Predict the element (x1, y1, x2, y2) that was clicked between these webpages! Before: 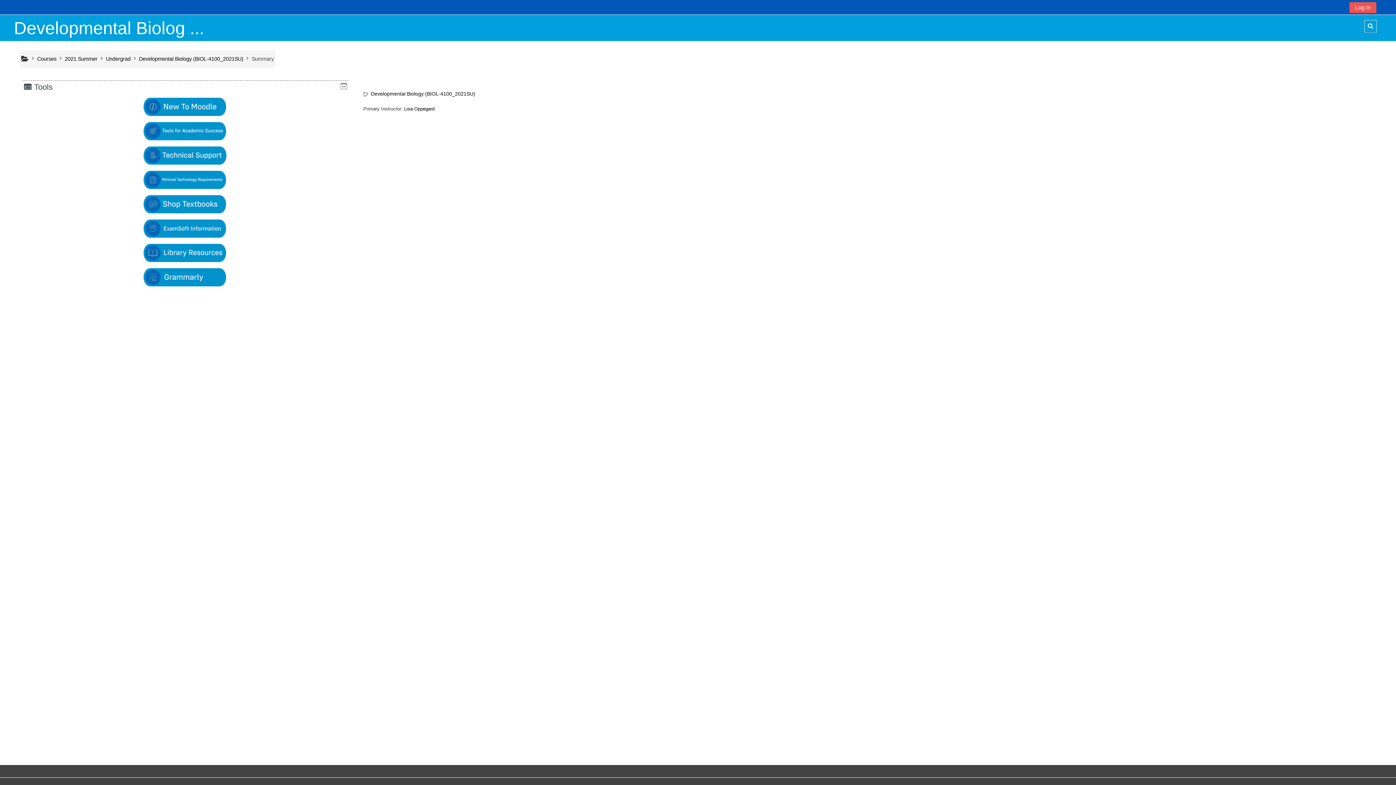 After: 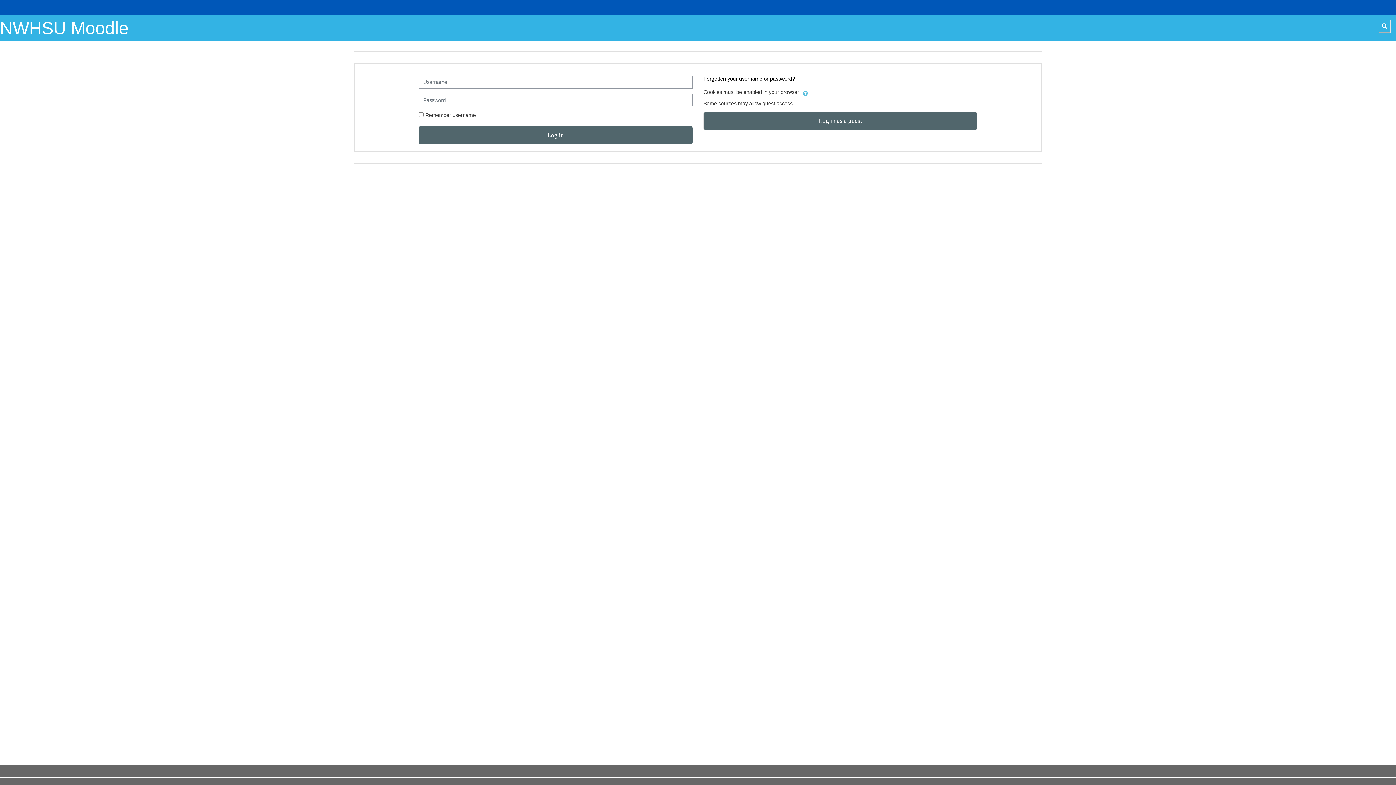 Action: label: Log in bbox: (1349, 2, 1376, 13)